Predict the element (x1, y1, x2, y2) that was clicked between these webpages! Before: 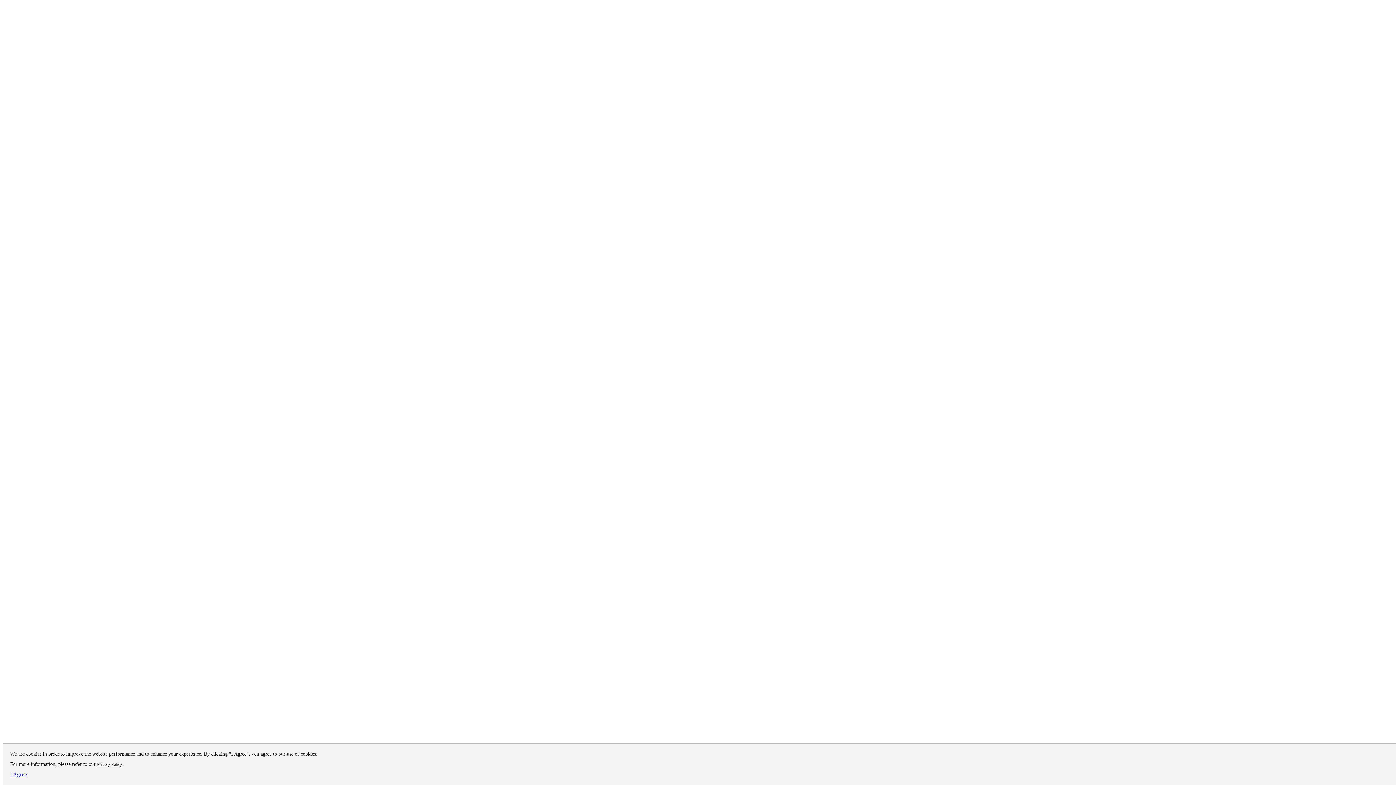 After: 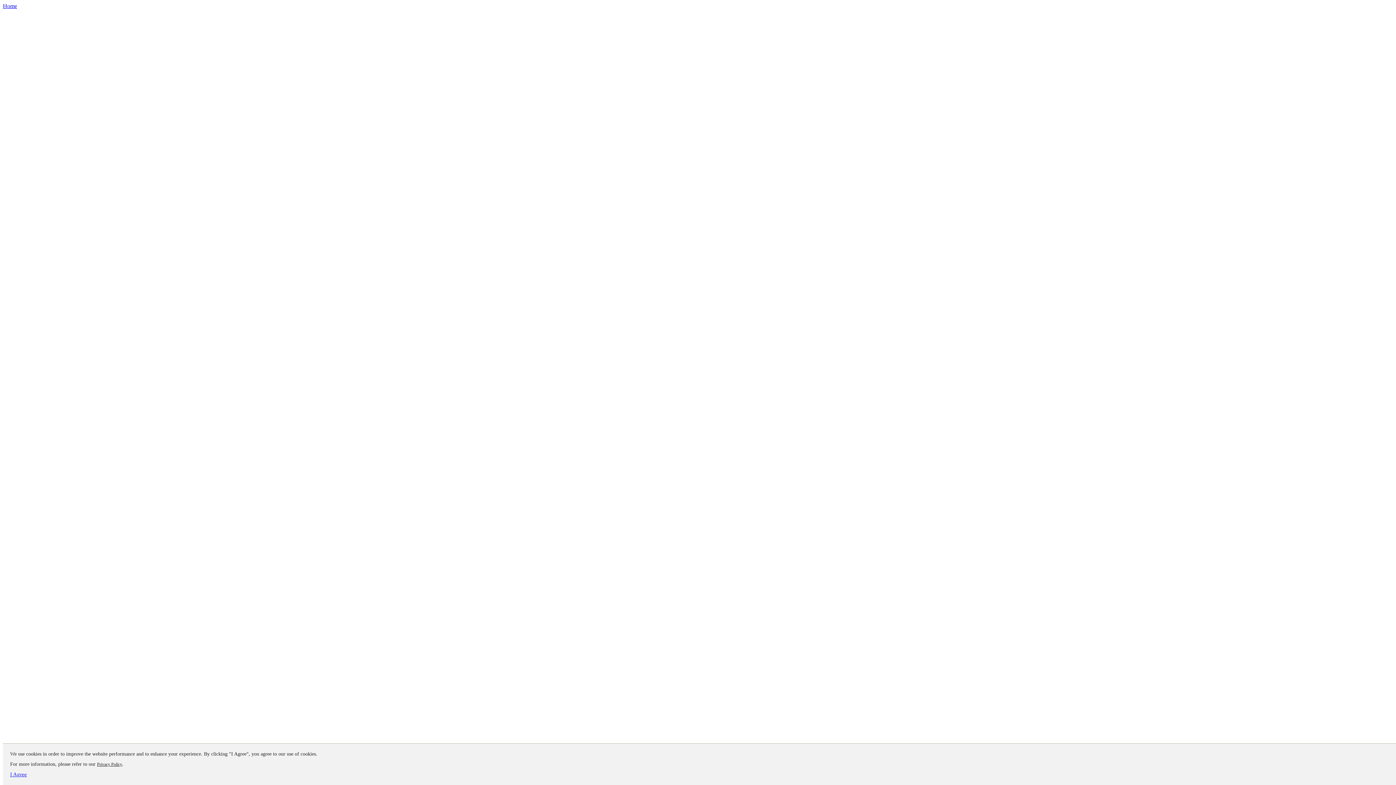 Action: bbox: (97, 762, 122, 767) label: Privacy Policy